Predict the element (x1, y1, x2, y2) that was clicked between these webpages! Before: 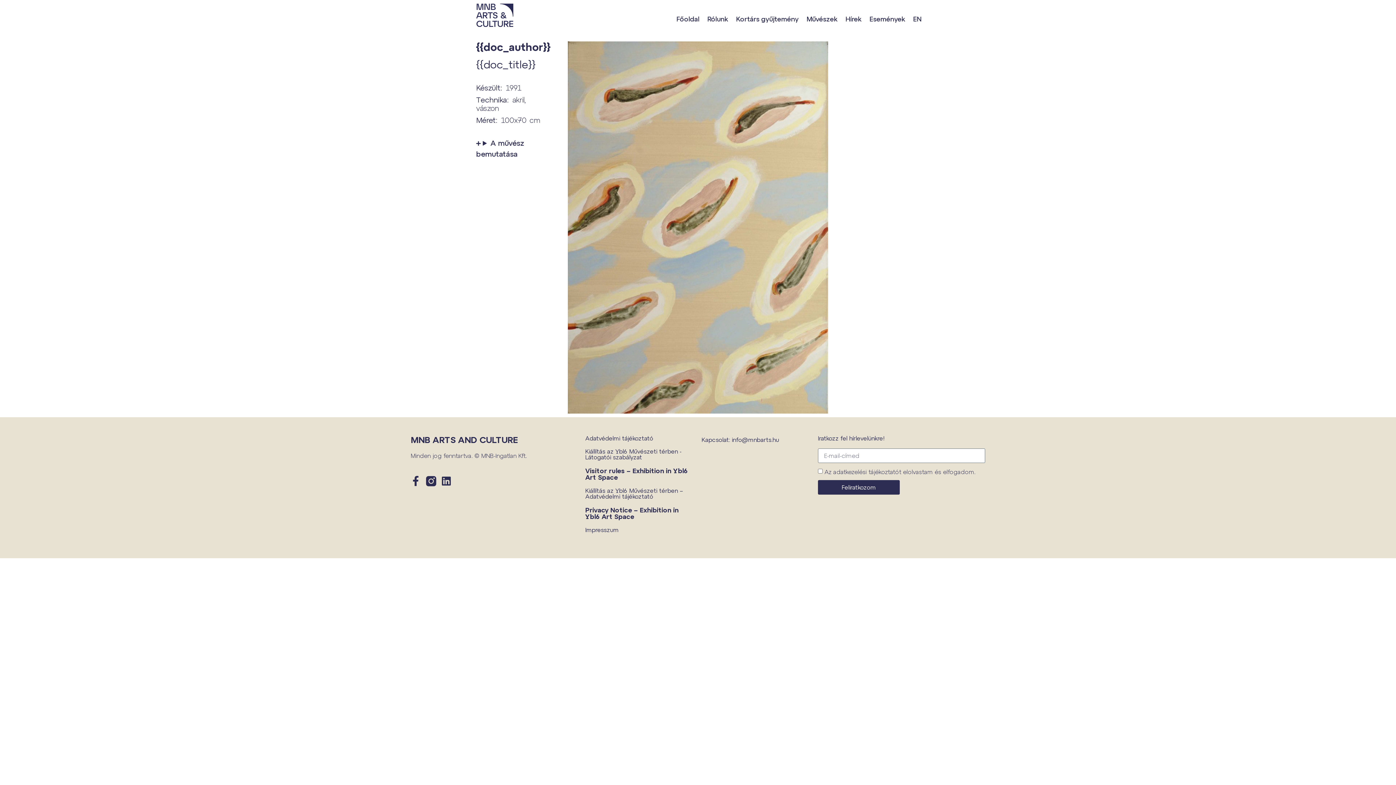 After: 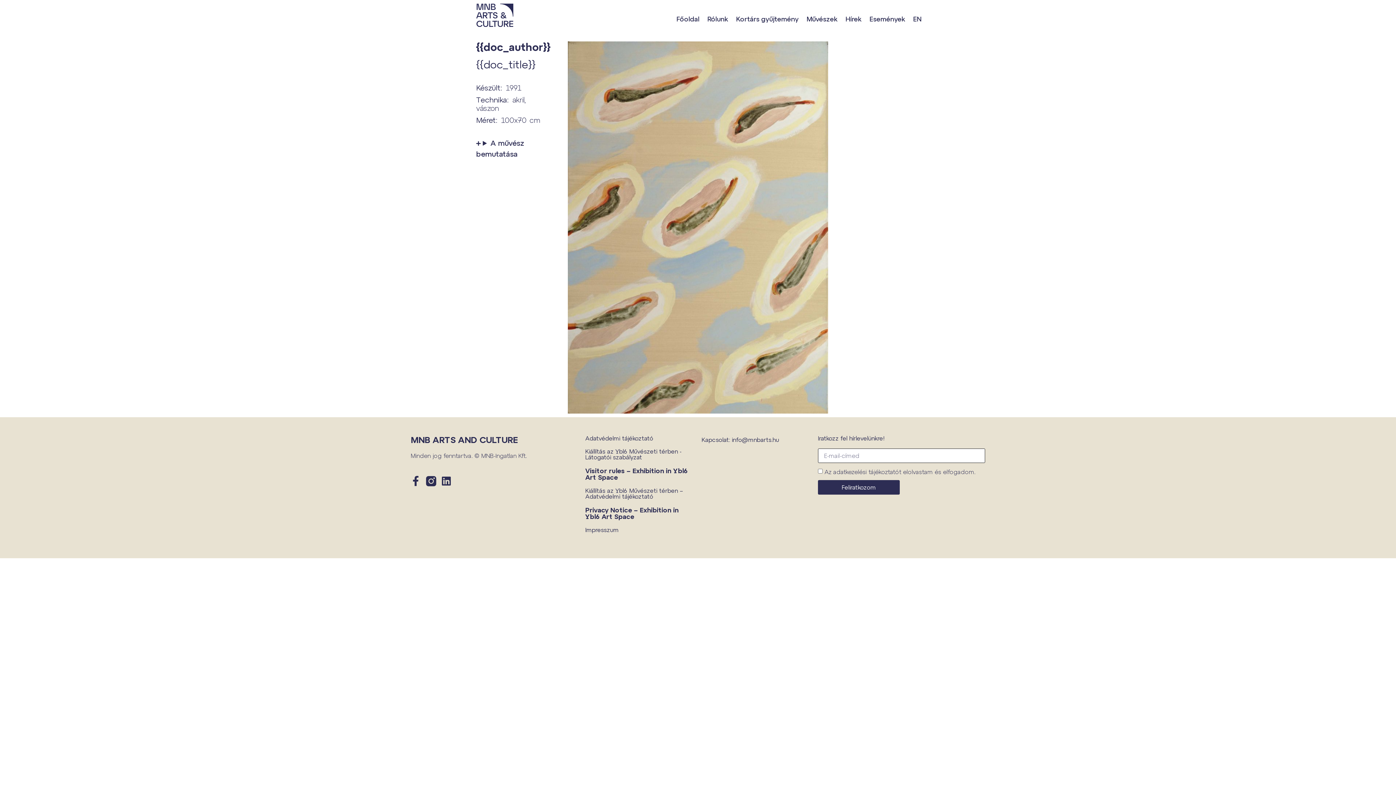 Action: label: Feliratkozom bbox: (818, 480, 899, 494)